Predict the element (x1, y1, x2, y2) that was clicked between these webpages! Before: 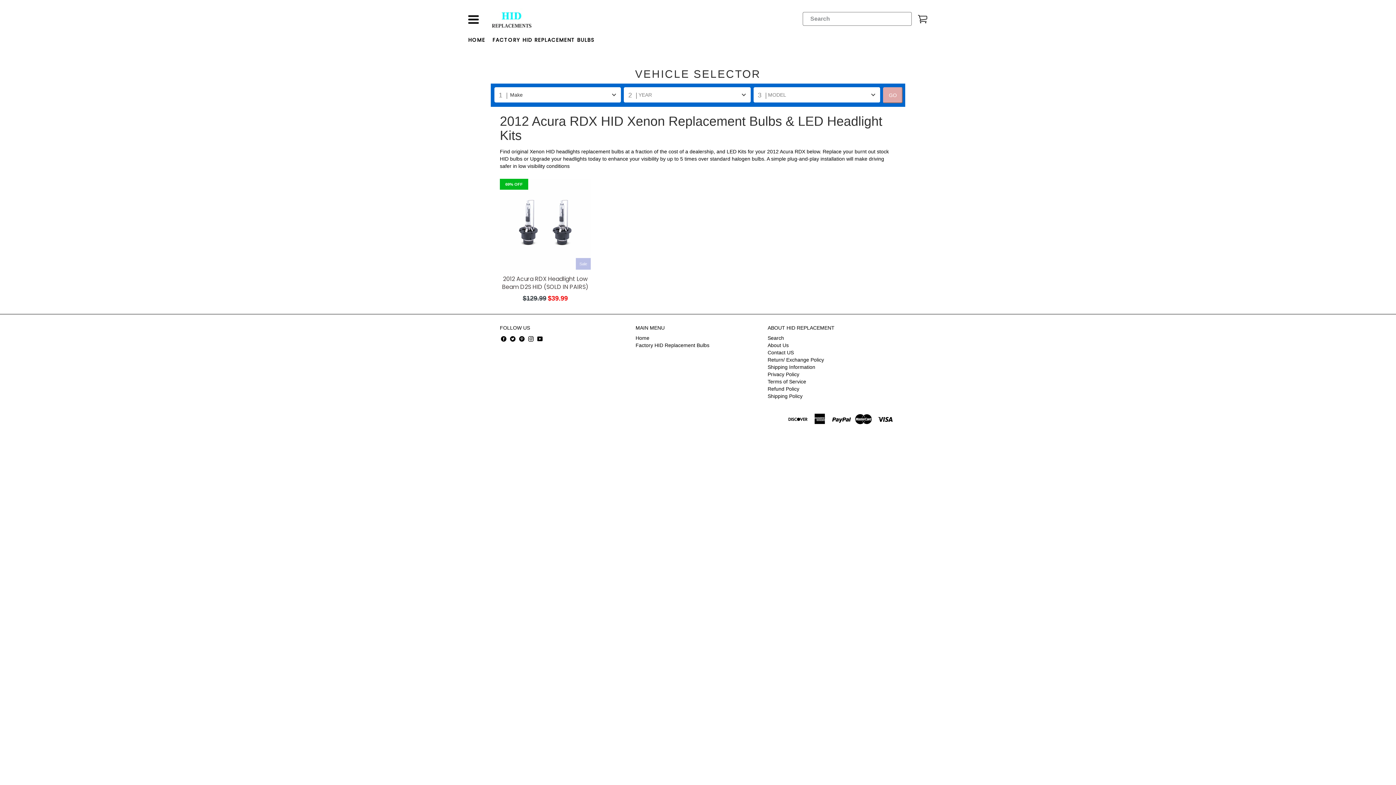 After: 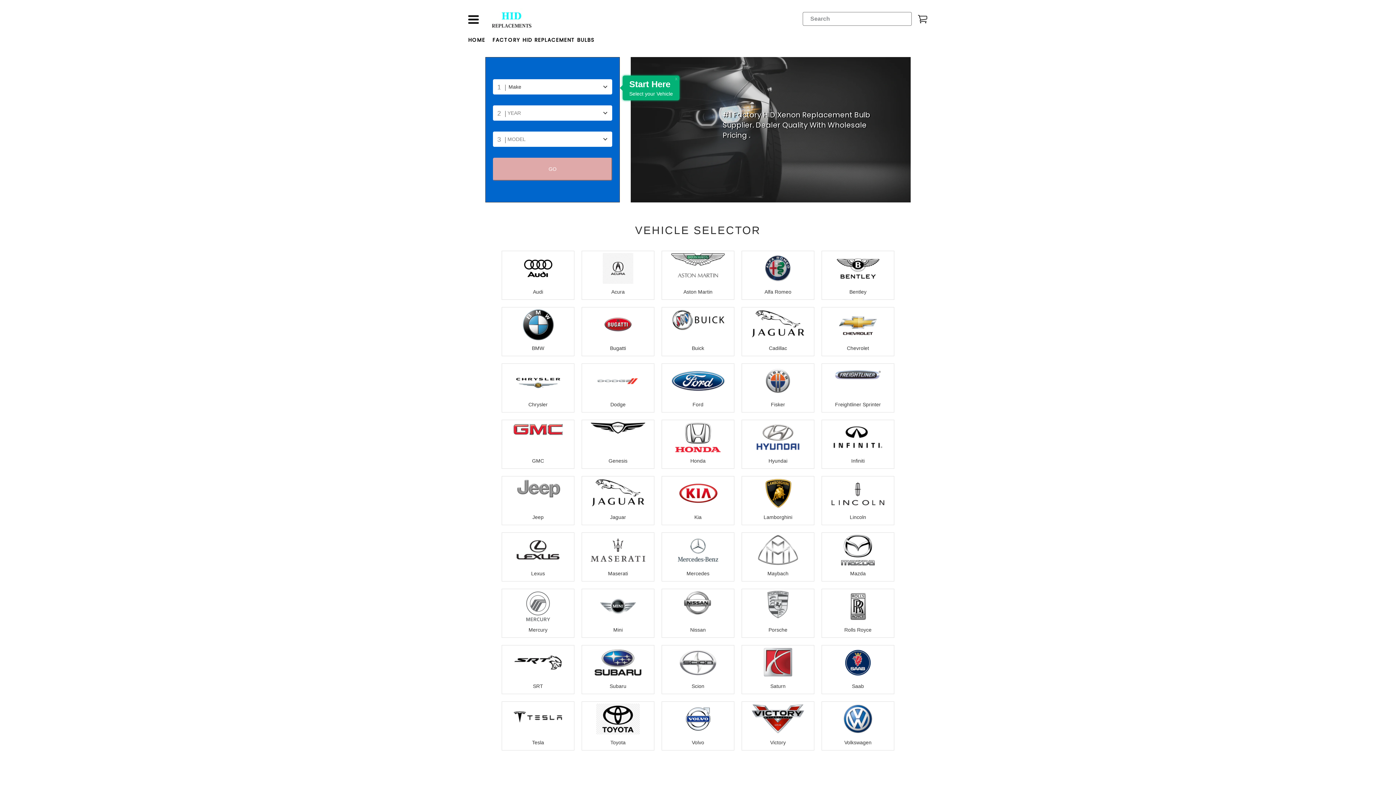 Action: label: HOME bbox: (468, 36, 485, 43)